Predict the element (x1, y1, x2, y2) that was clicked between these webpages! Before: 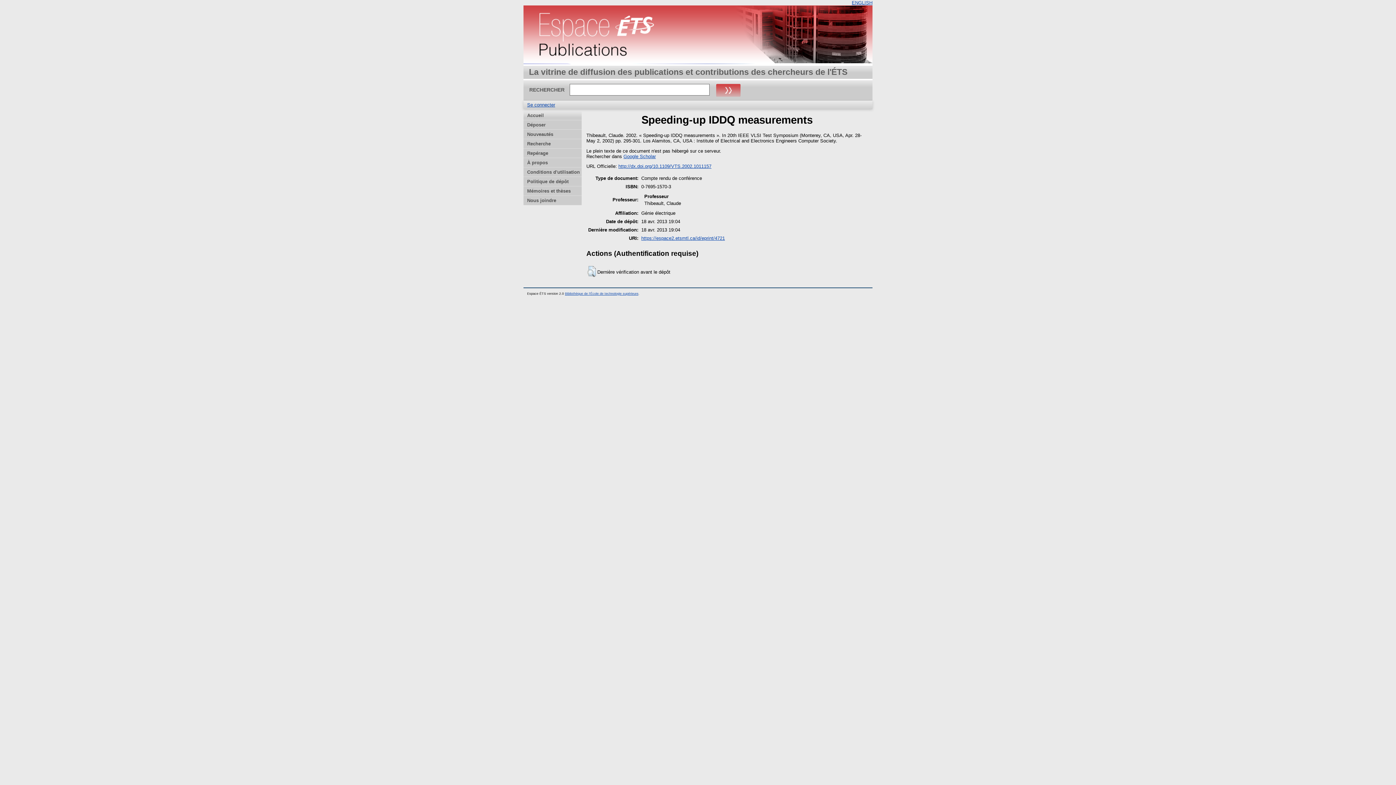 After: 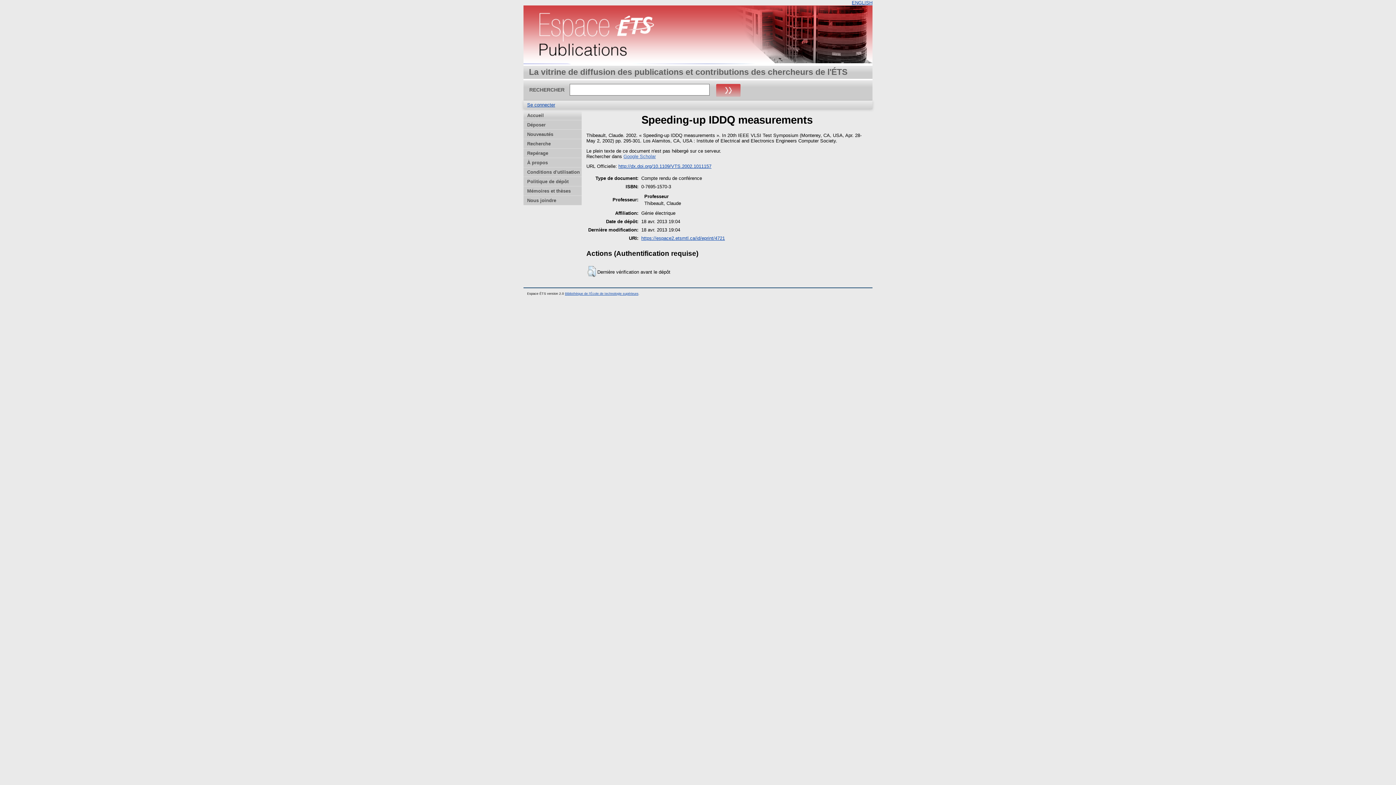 Action: label: Google Scholar bbox: (623, 153, 656, 159)